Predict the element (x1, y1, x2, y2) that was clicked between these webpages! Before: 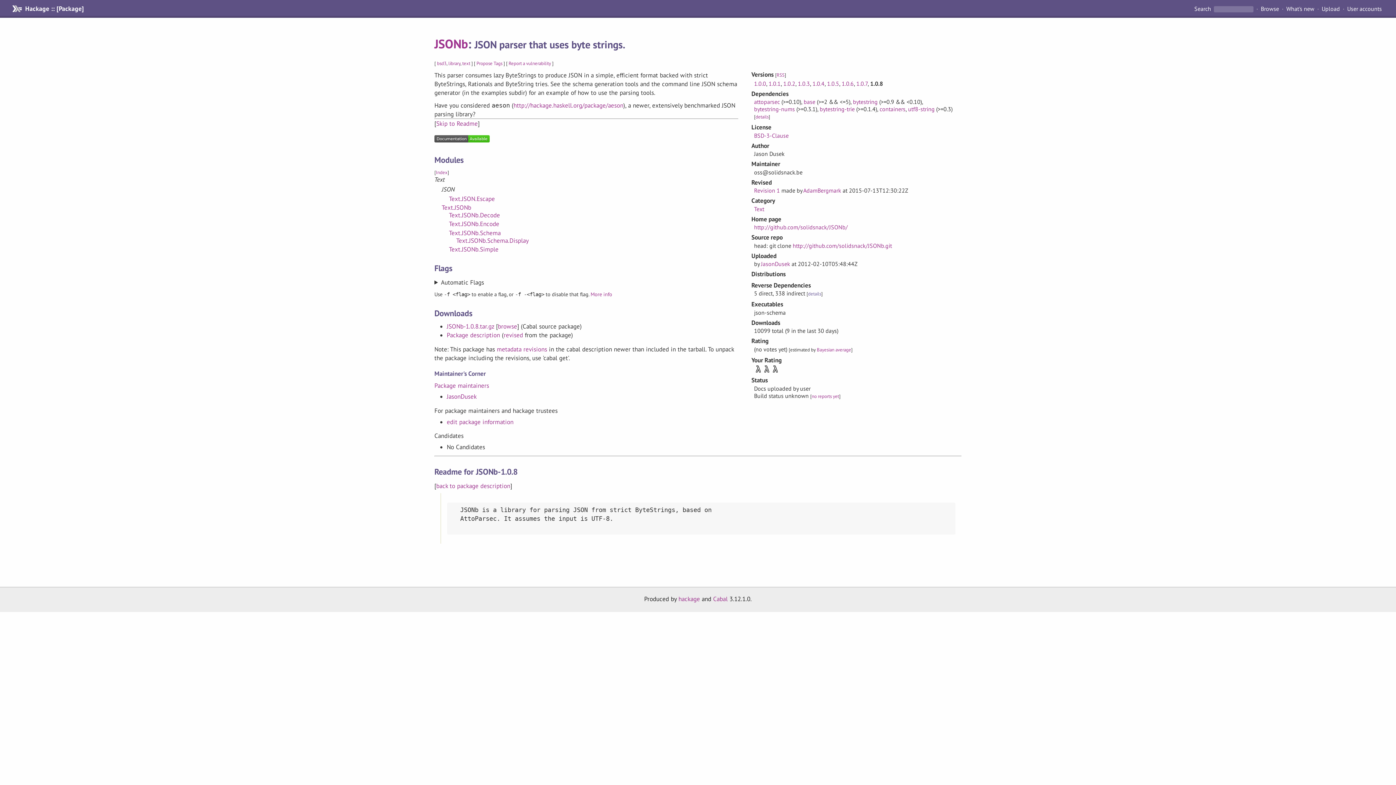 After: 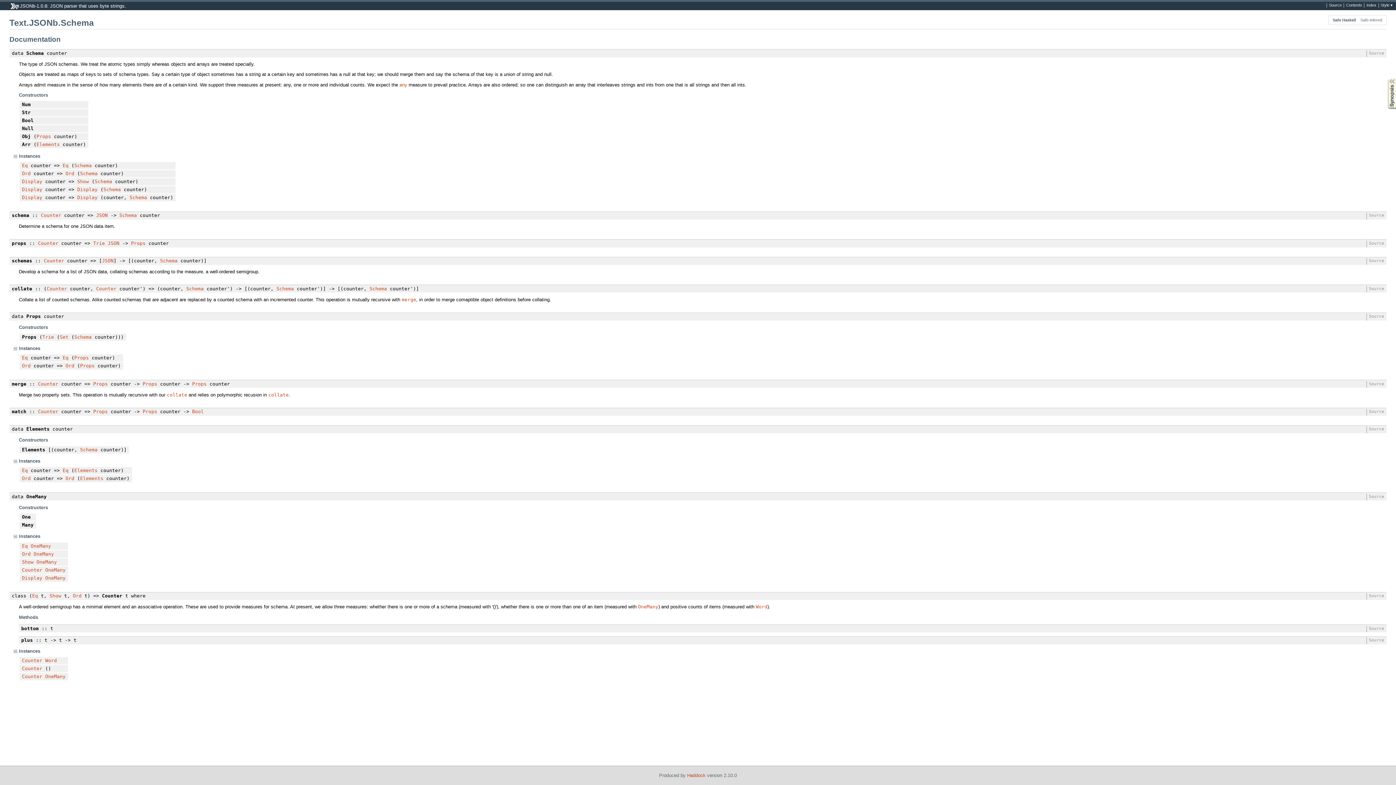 Action: bbox: (449, 228, 500, 236) label: Text.JSONb.Schema